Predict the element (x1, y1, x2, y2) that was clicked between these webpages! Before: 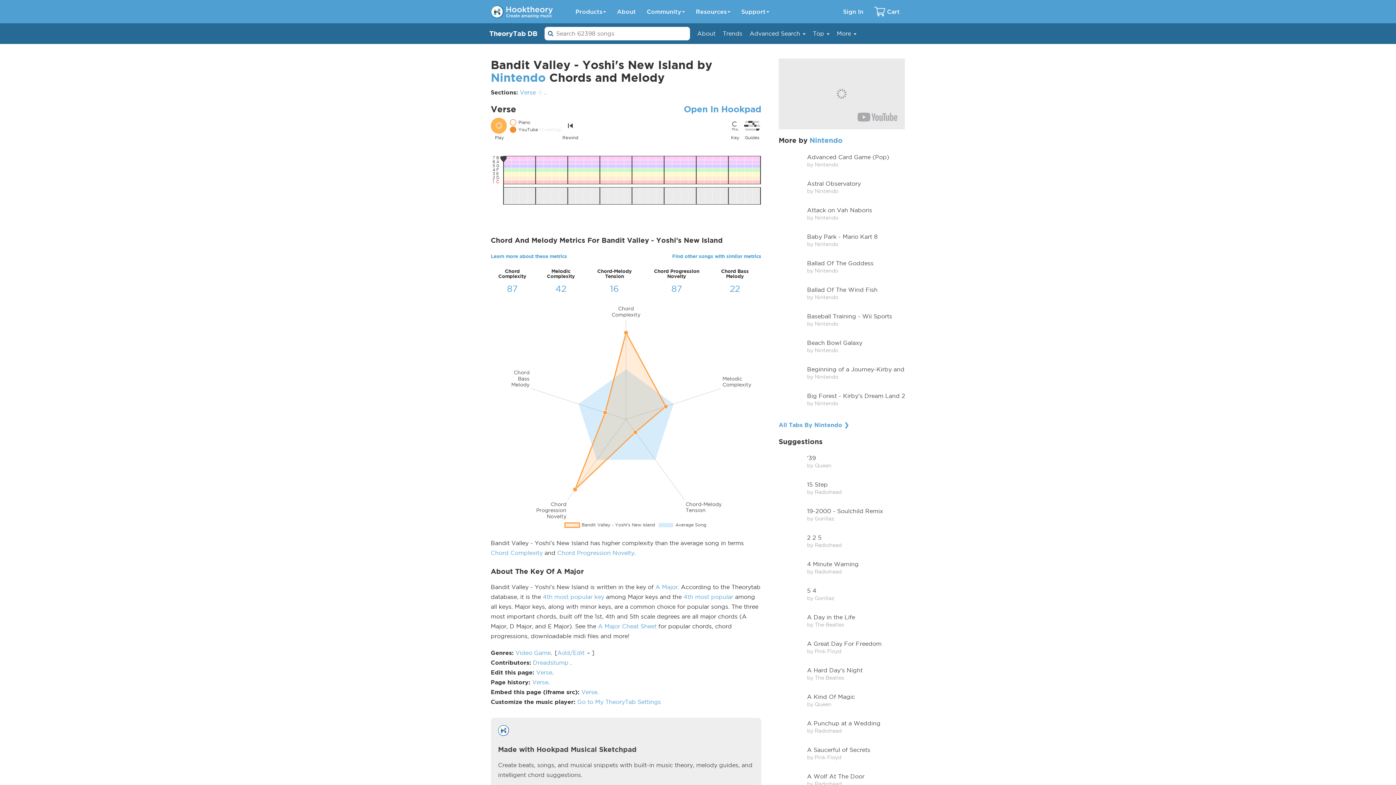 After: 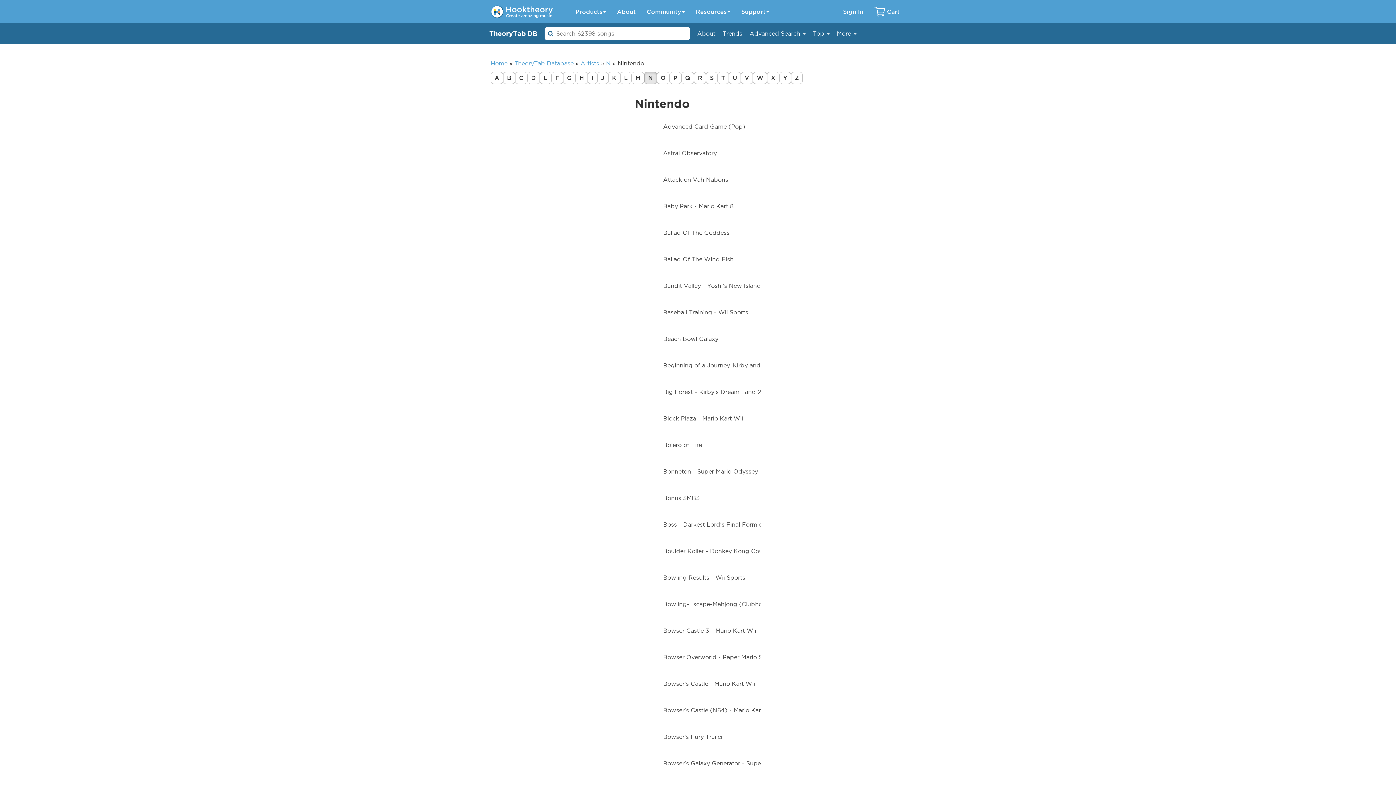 Action: bbox: (809, 136, 842, 144) label: Nintendo